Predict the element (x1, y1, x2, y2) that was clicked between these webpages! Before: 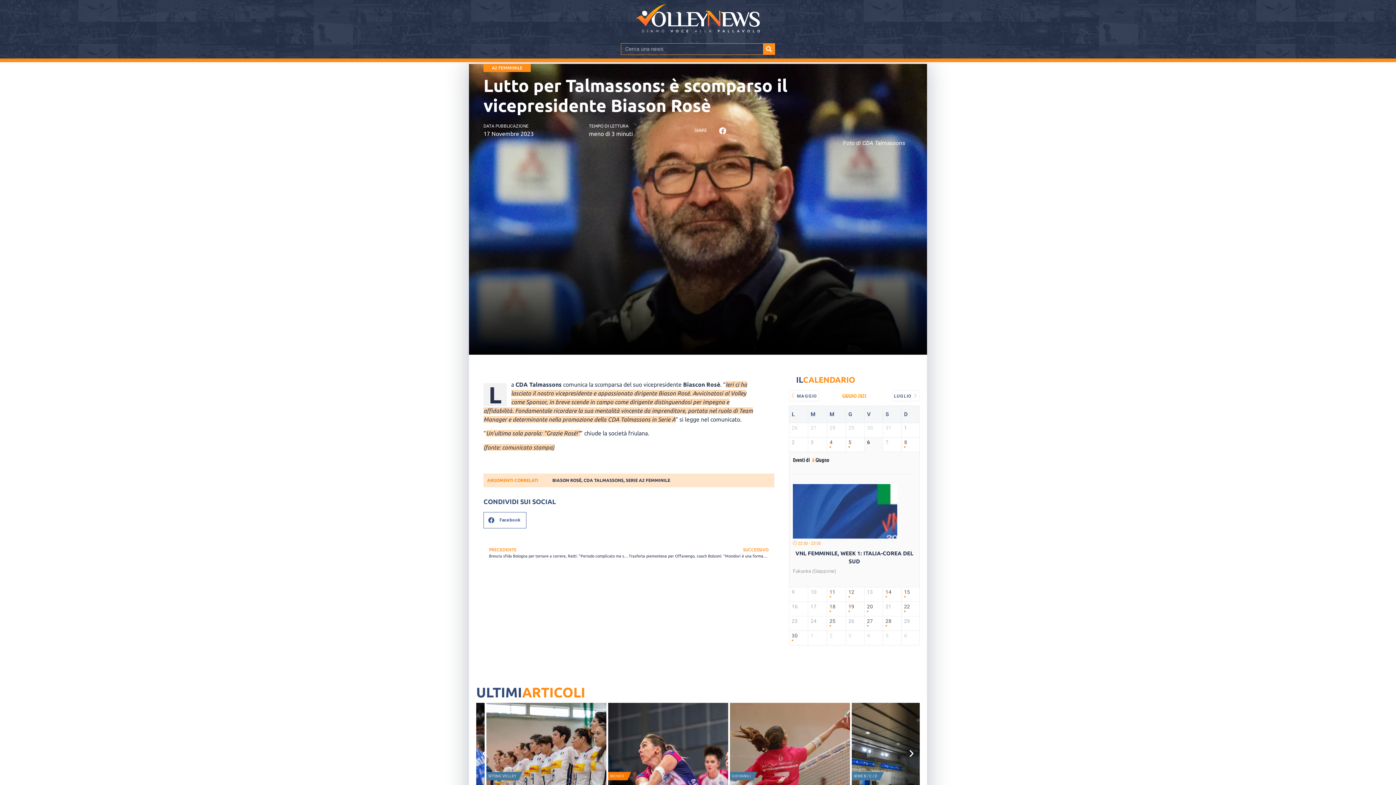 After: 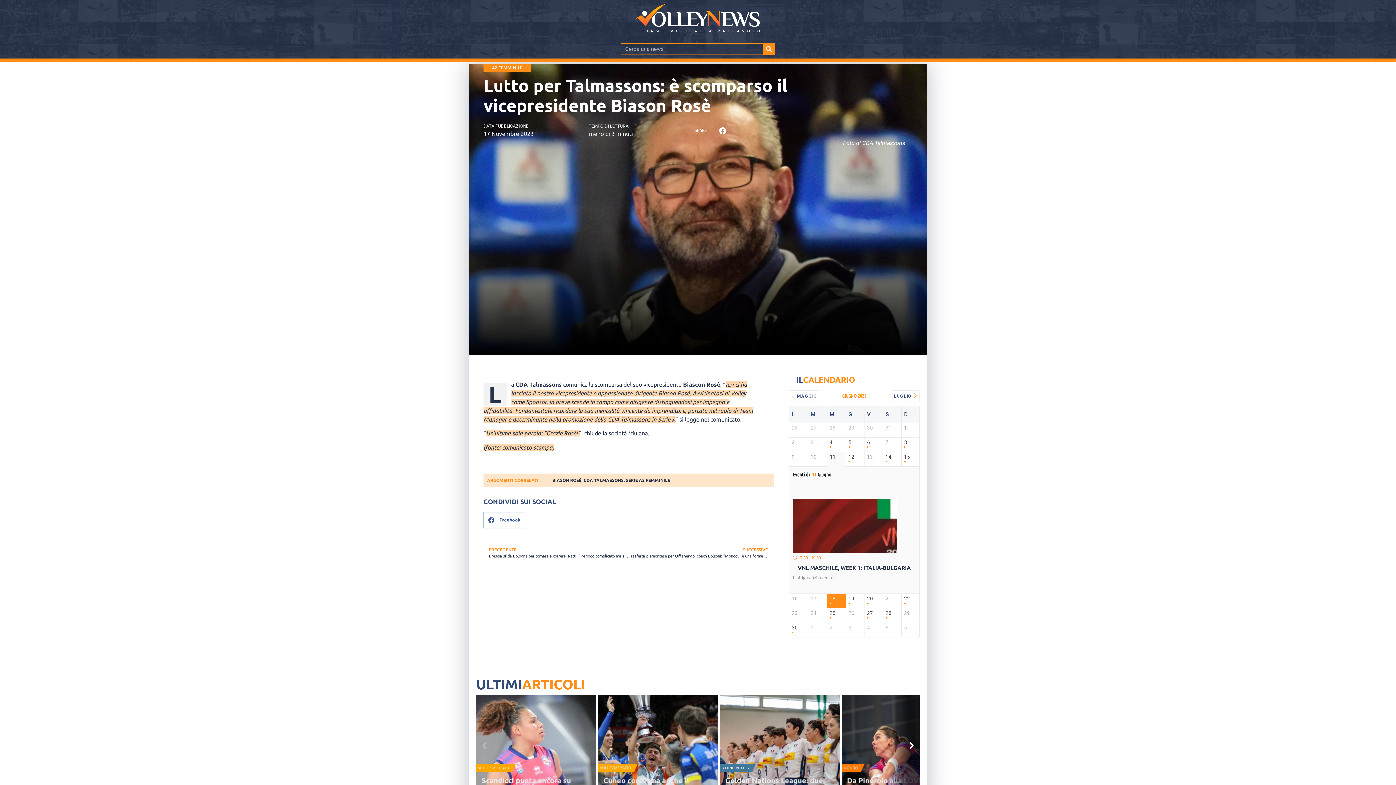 Action: bbox: (829, 589, 843, 599) label: 11